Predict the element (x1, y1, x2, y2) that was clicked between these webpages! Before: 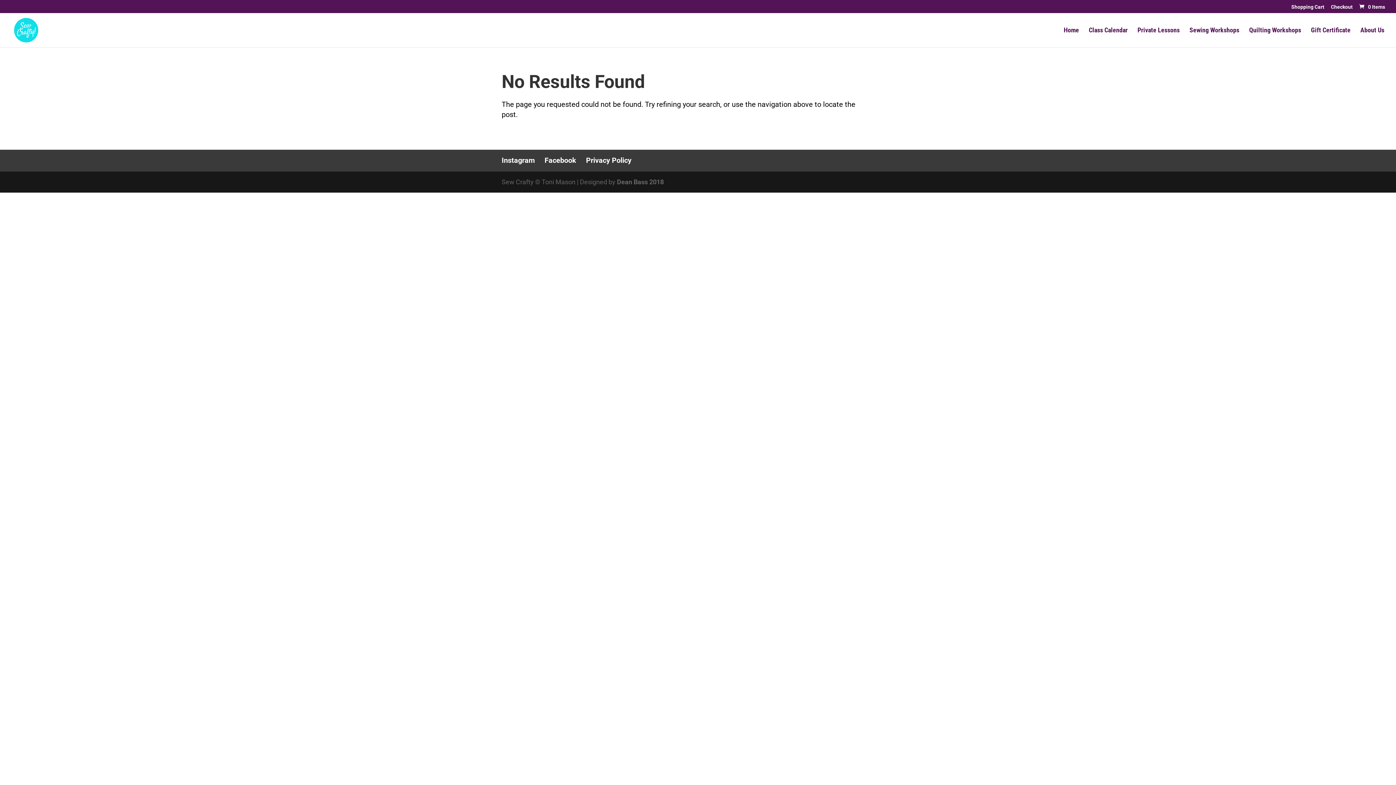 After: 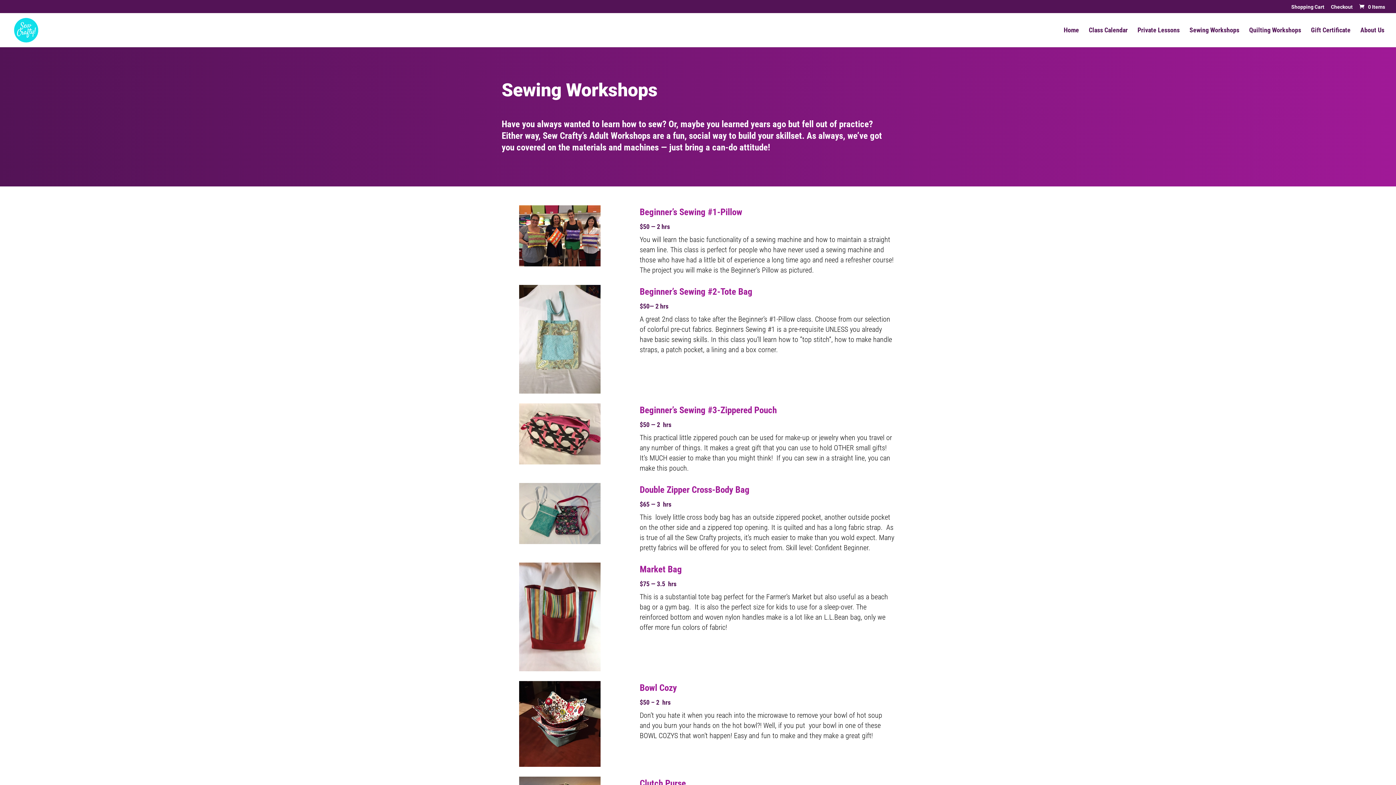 Action: bbox: (1189, 27, 1239, 47) label: Sewing Workshops